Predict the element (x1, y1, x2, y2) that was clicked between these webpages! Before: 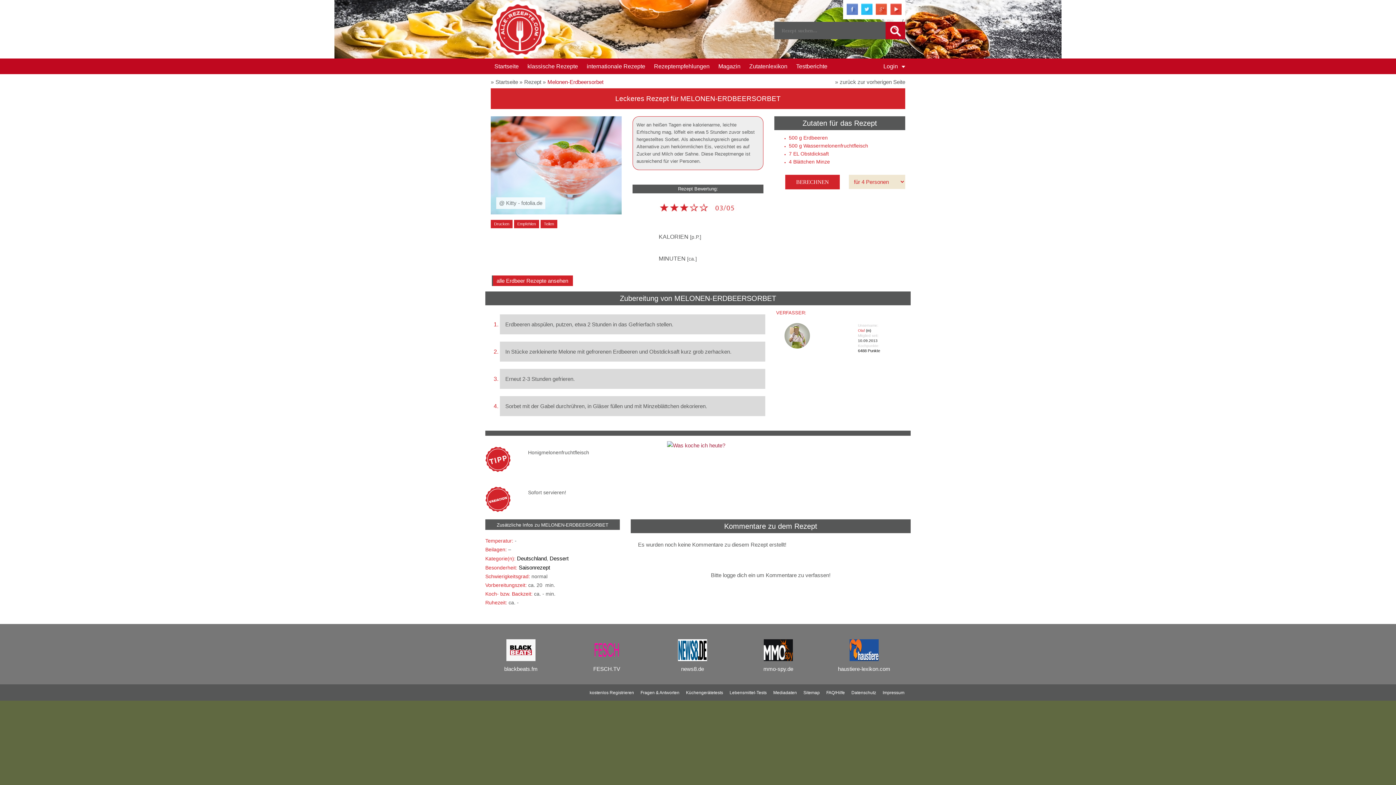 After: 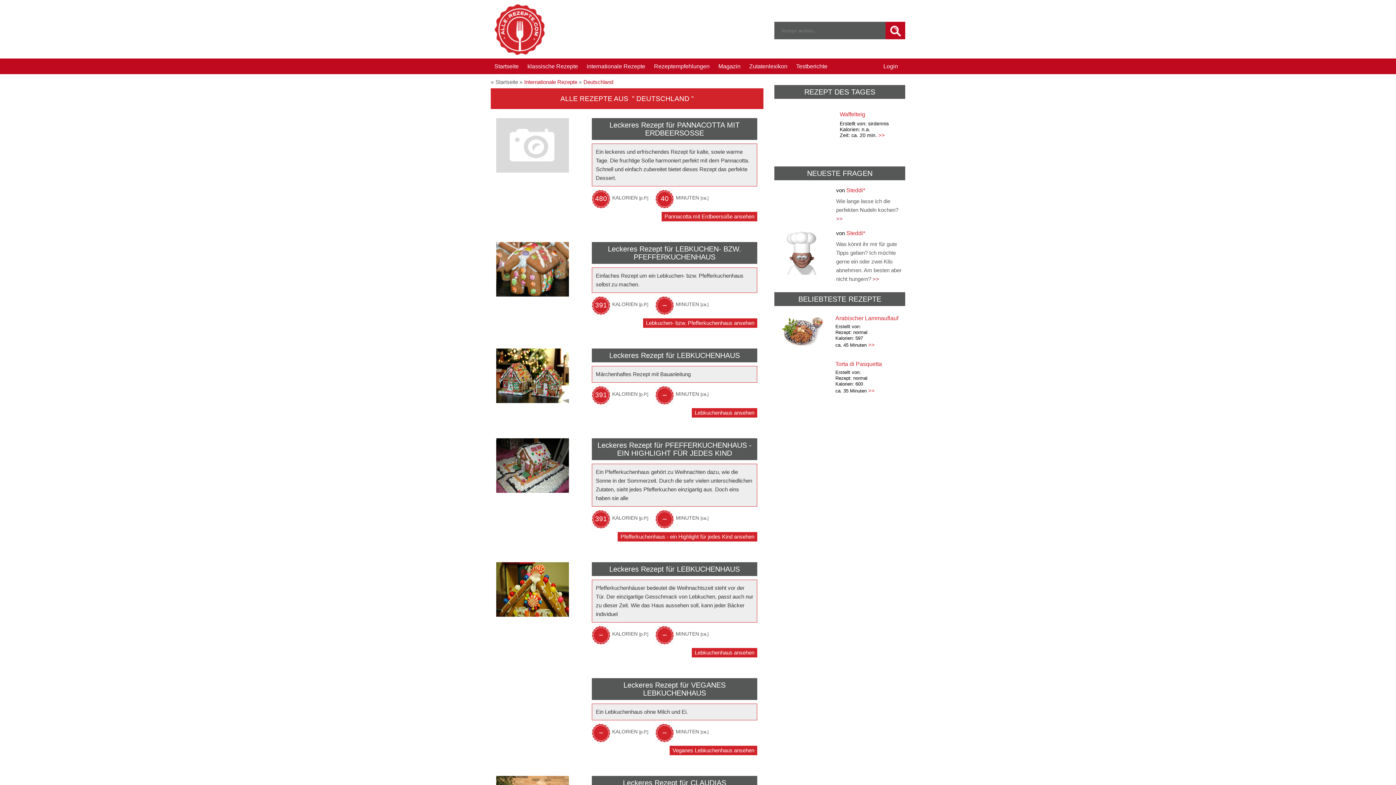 Action: bbox: (517, 555, 546, 561) label: Deutschland